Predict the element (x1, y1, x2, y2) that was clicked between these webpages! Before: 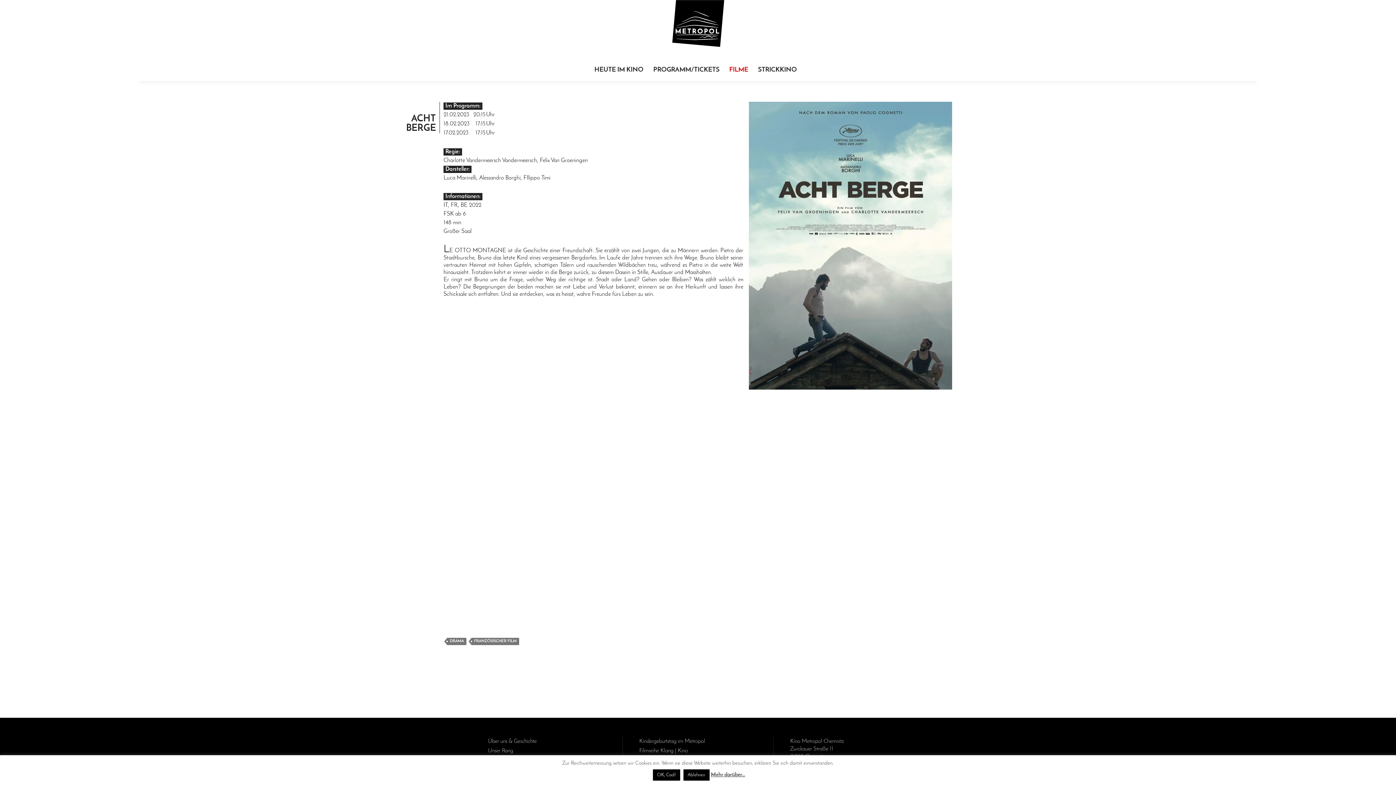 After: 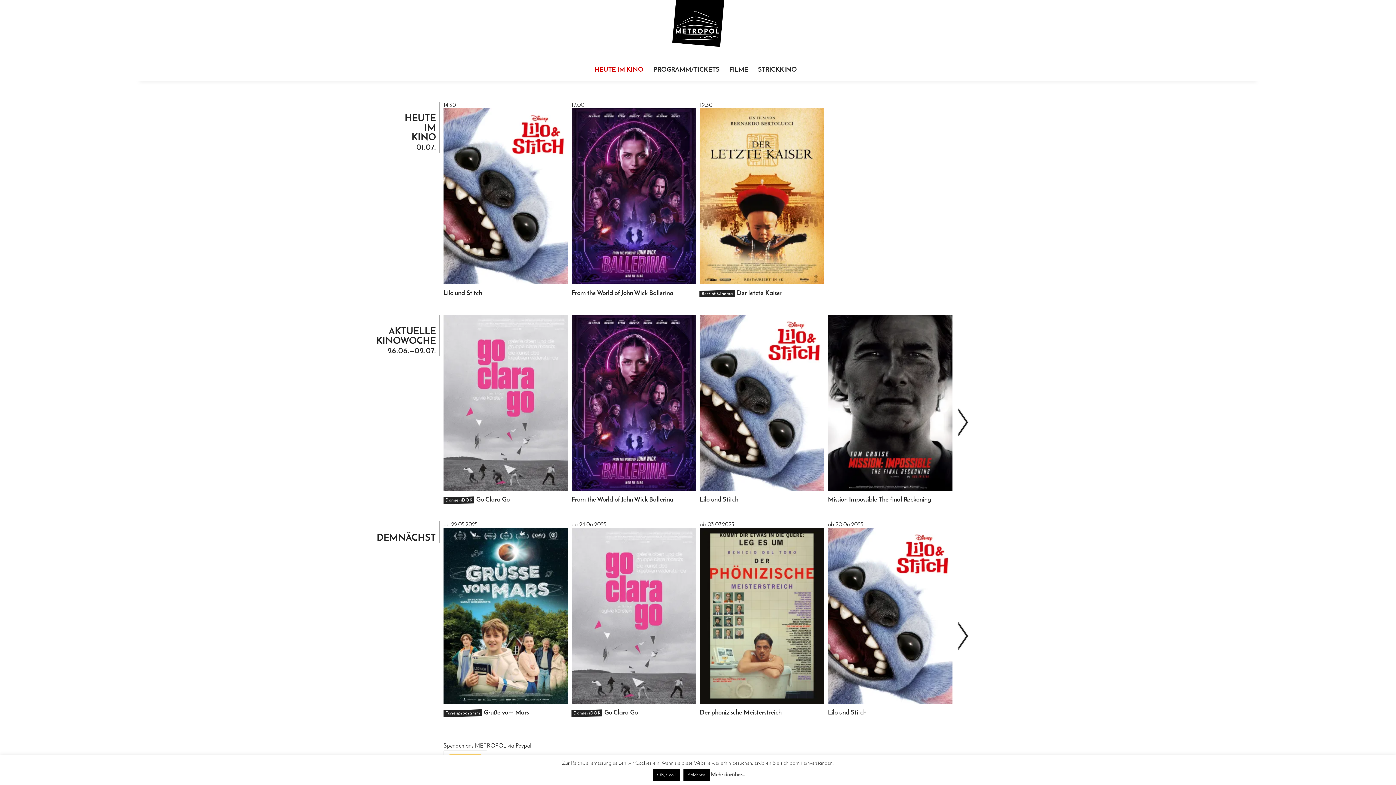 Action: bbox: (590, 61, 648, 78) label: HEUTE IM KINO